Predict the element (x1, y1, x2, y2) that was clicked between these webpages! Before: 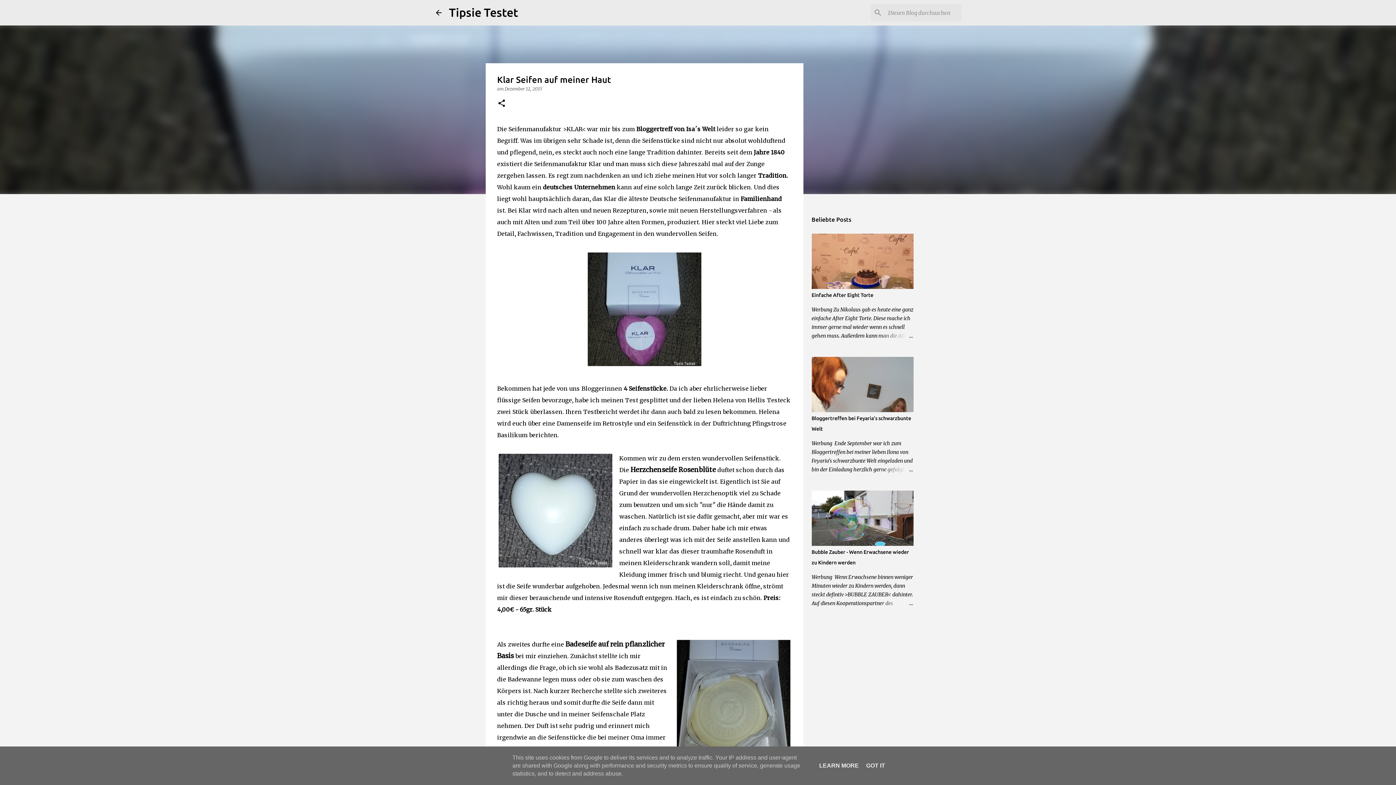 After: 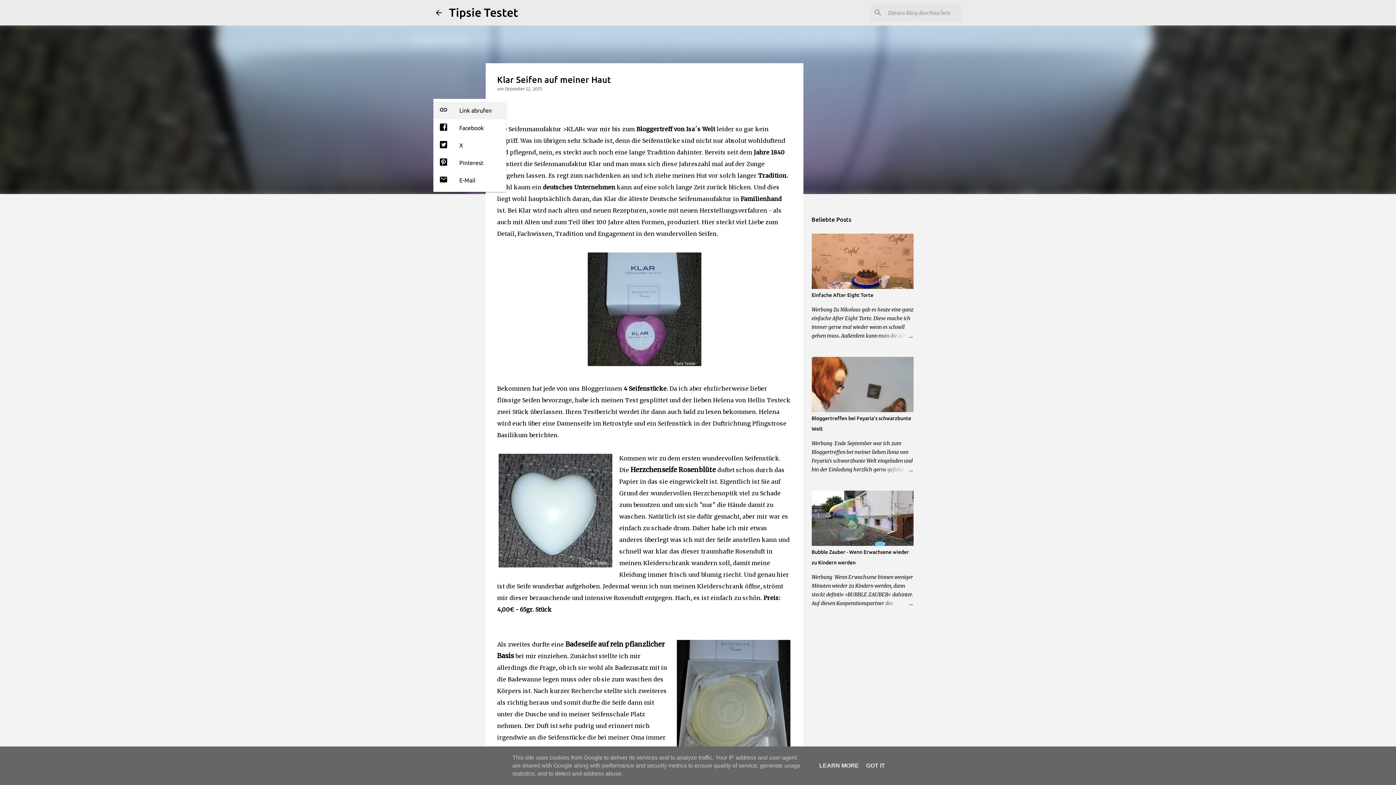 Action: bbox: (497, 98, 506, 108) label: Teilen